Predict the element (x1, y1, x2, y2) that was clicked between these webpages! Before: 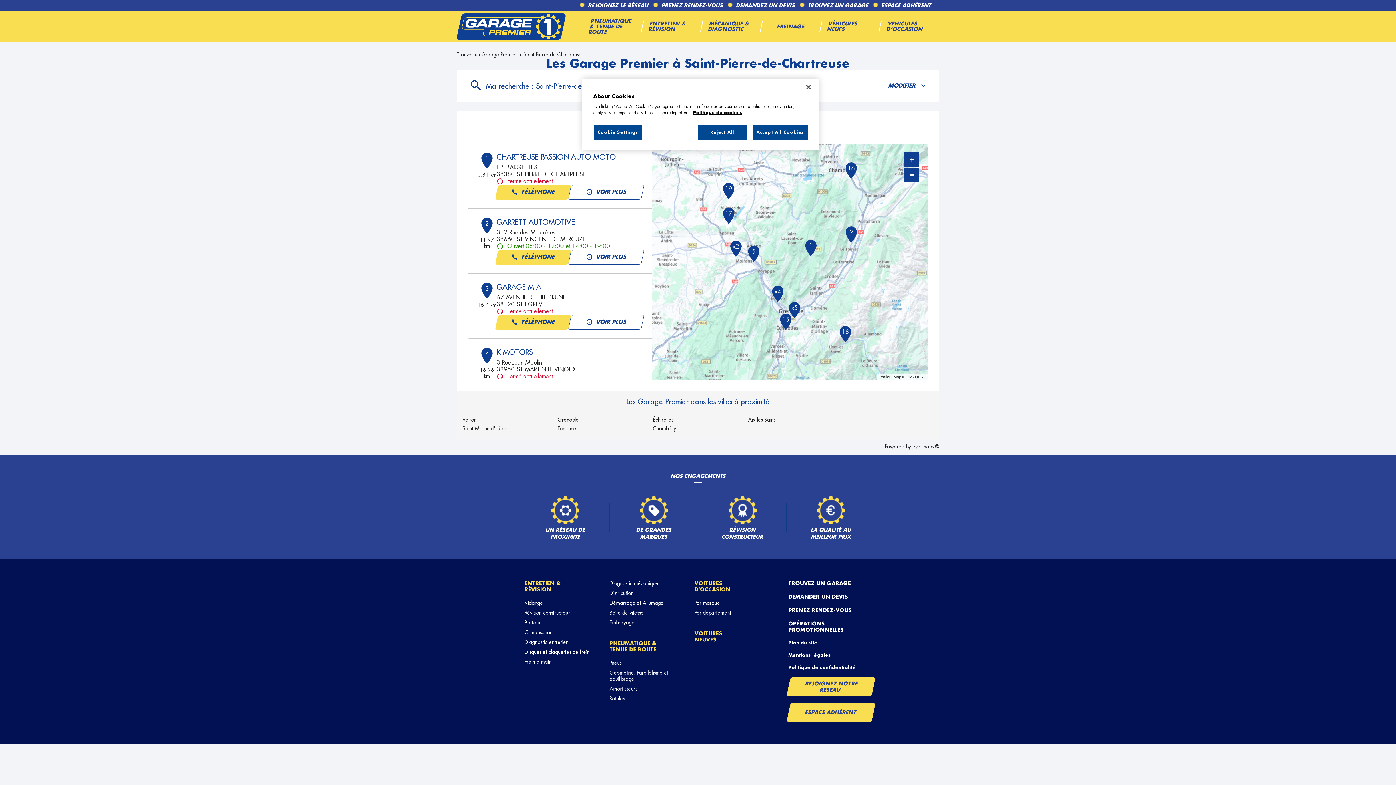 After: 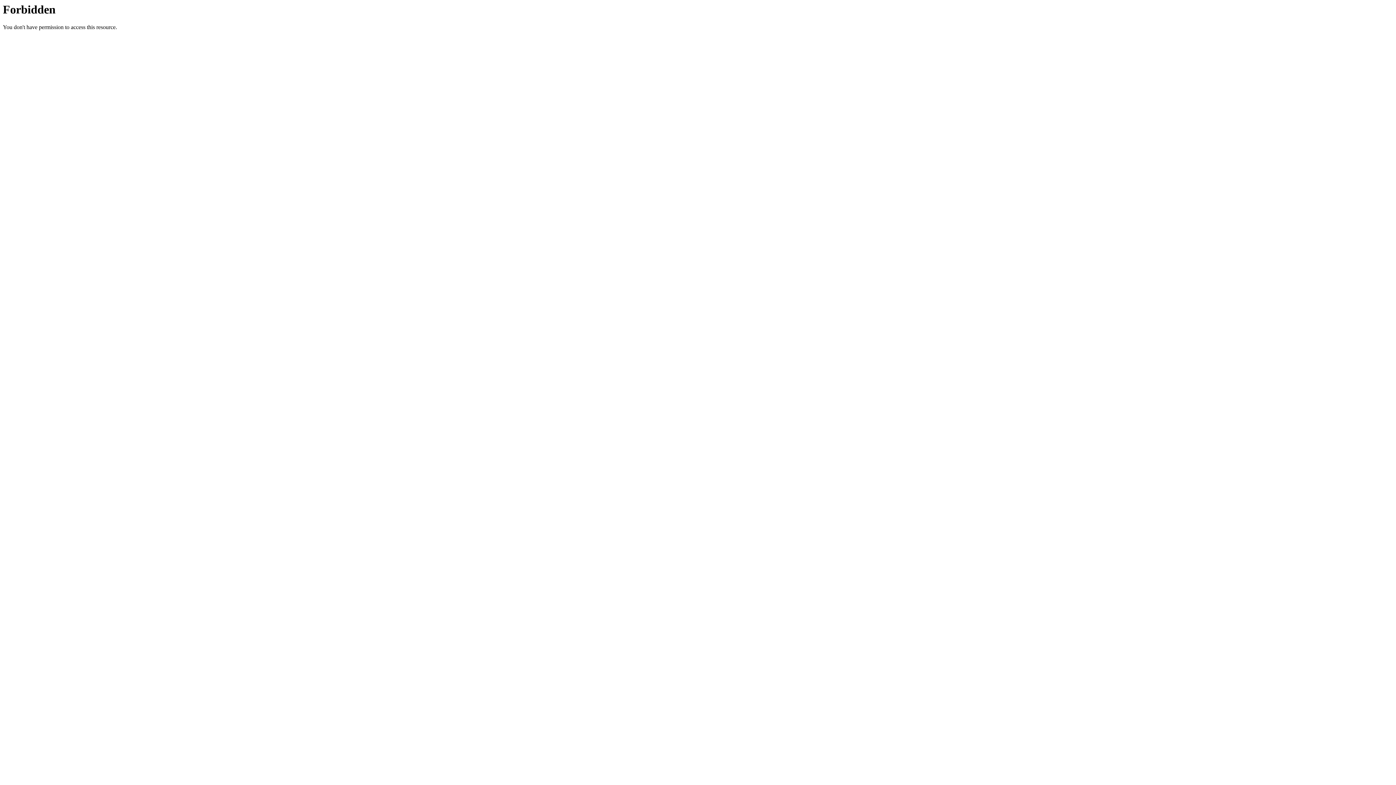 Action: bbox: (609, 600, 663, 606) label: Démarrage et Allumage